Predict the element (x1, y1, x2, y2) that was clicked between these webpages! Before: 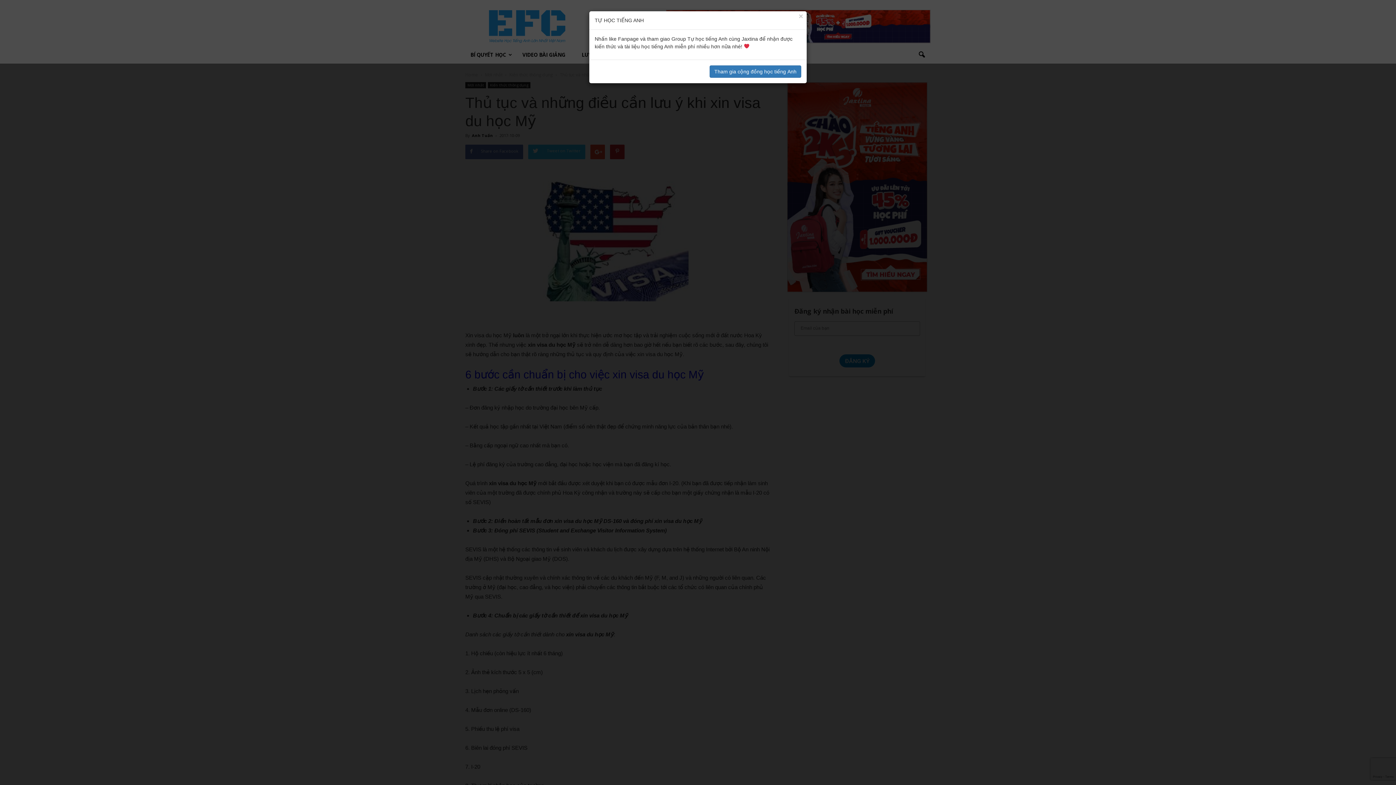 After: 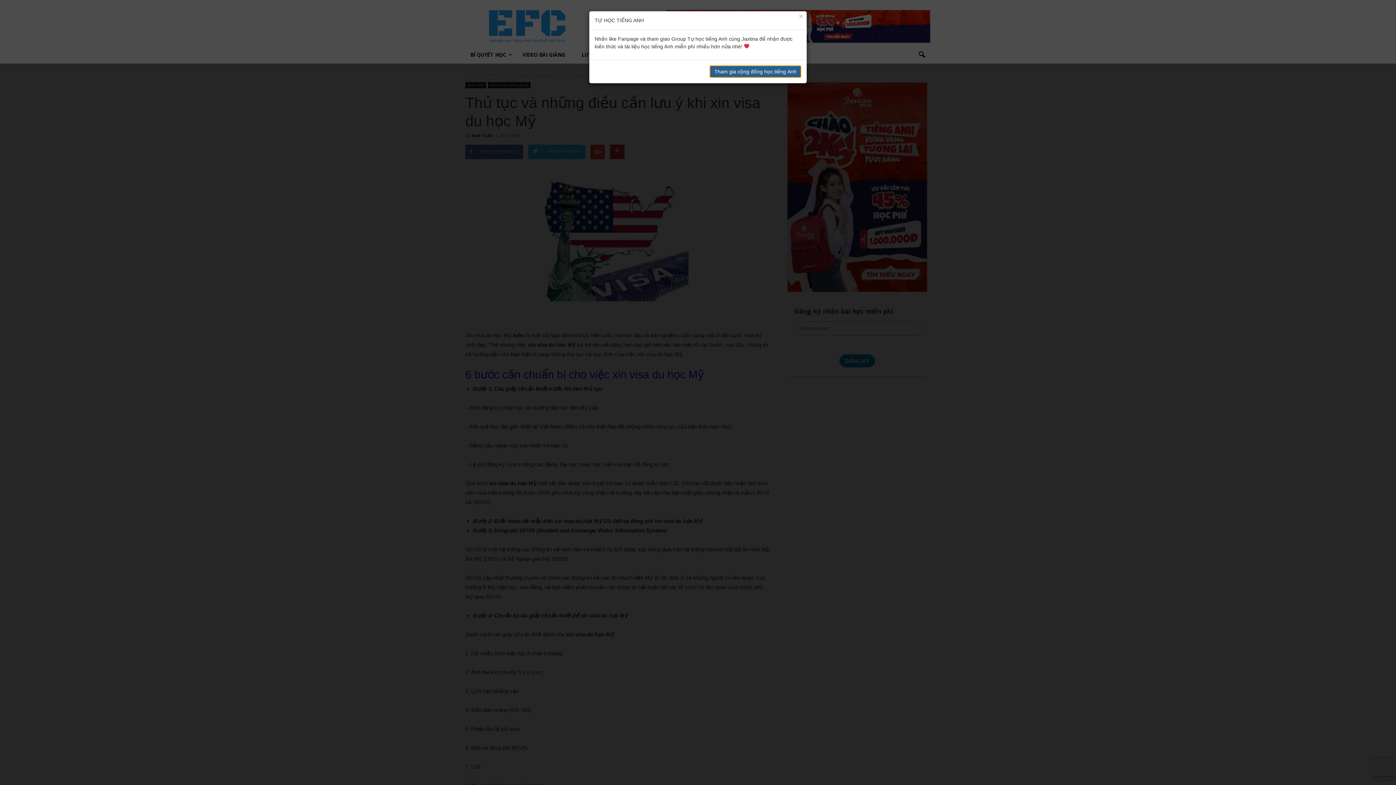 Action: label: Tham gia cộng đồng học tiếng Anh bbox: (709, 65, 801, 77)